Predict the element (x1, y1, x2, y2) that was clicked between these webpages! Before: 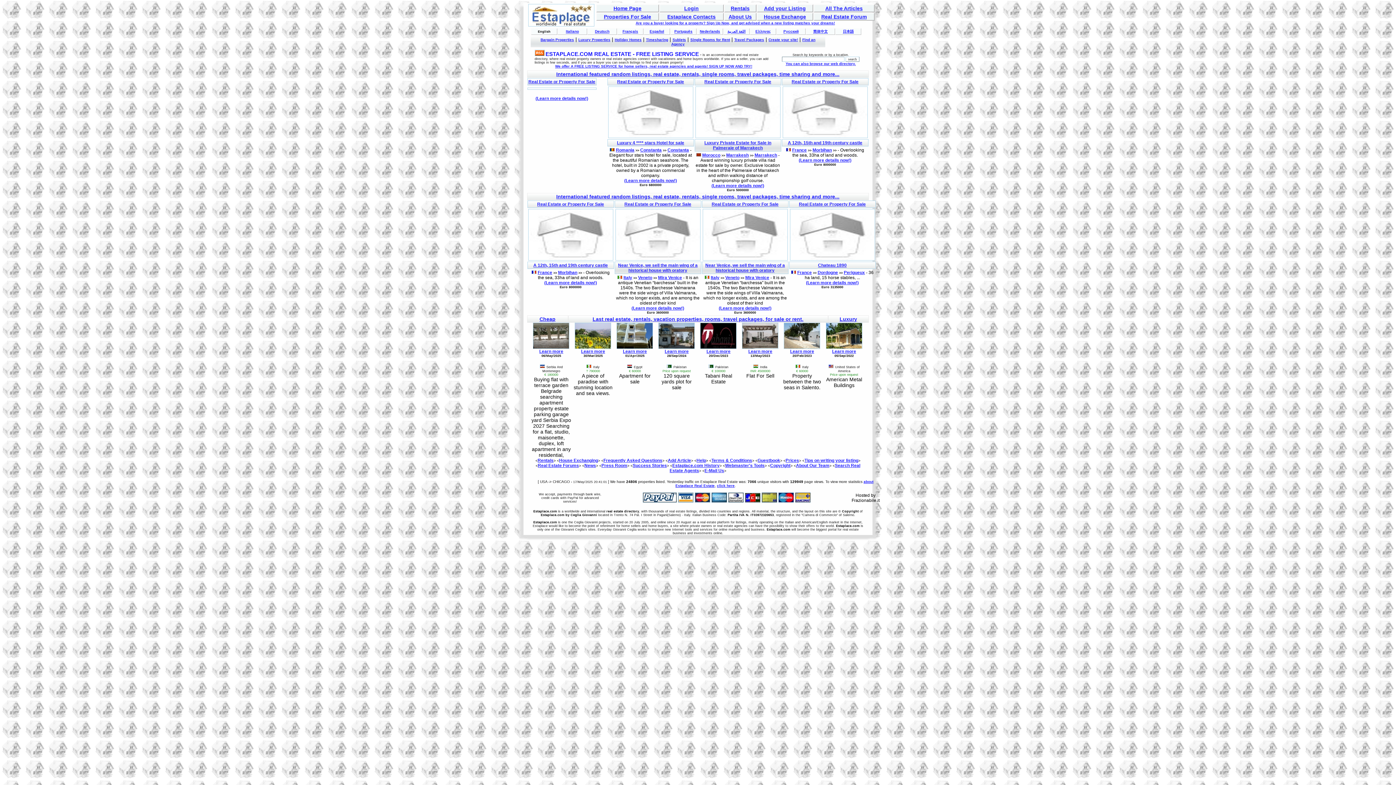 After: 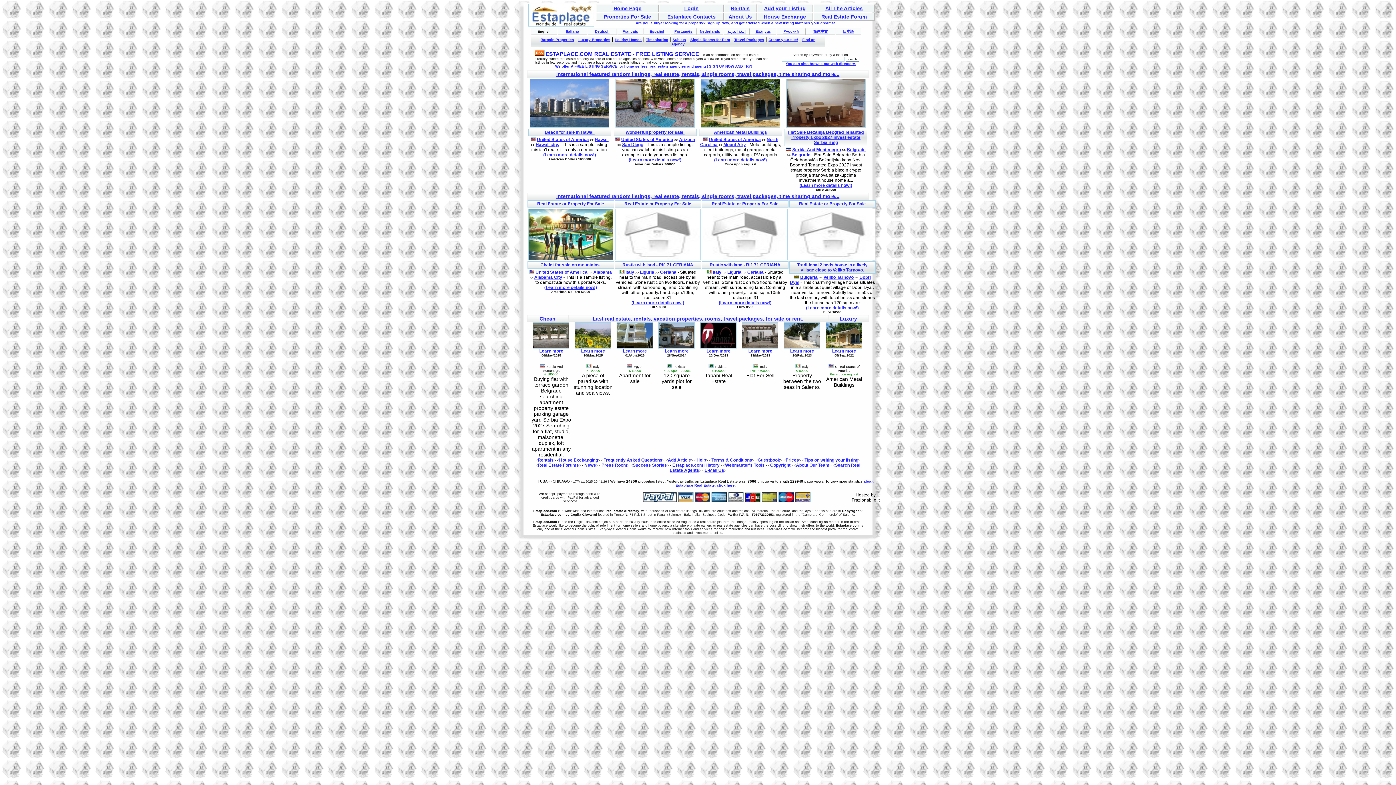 Action: bbox: (540, 37, 574, 41) label: Bargain Properties